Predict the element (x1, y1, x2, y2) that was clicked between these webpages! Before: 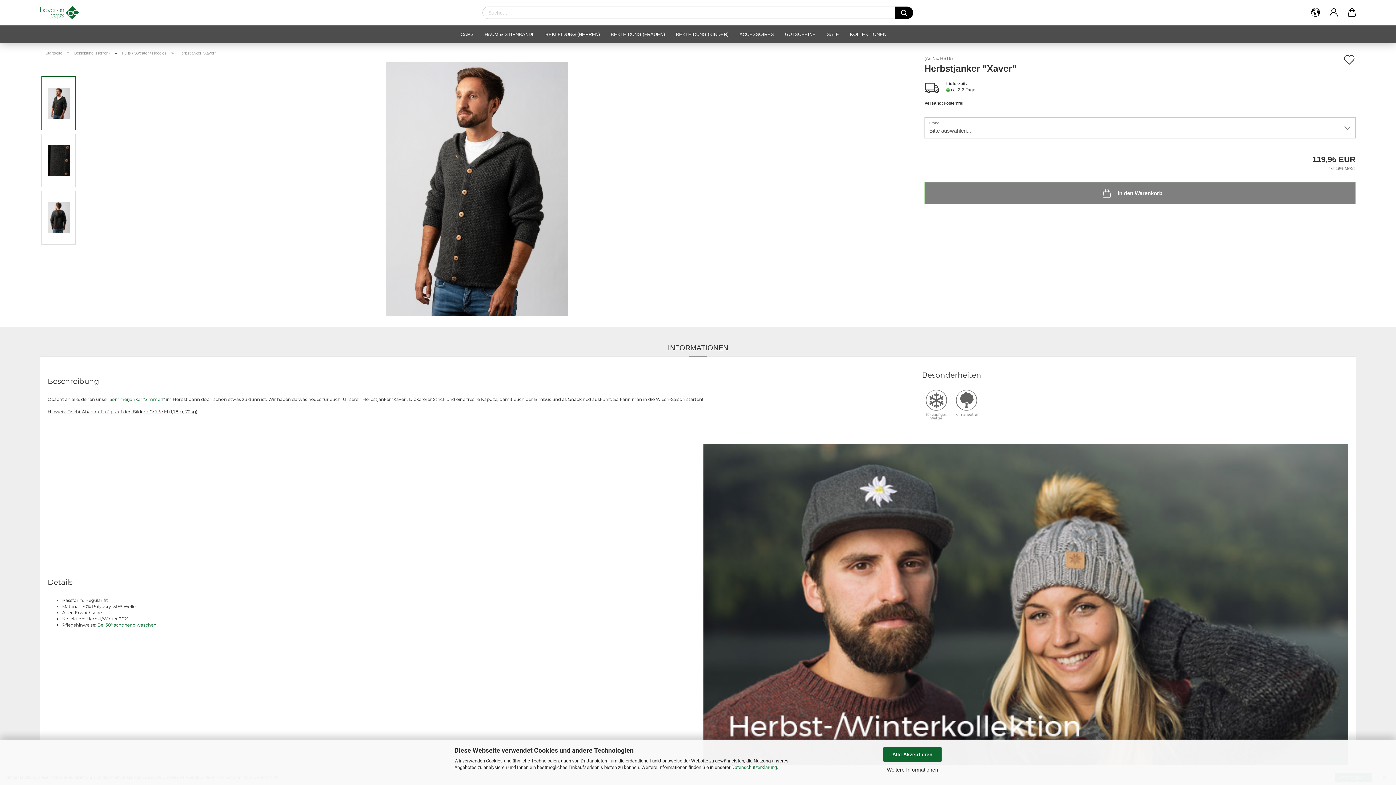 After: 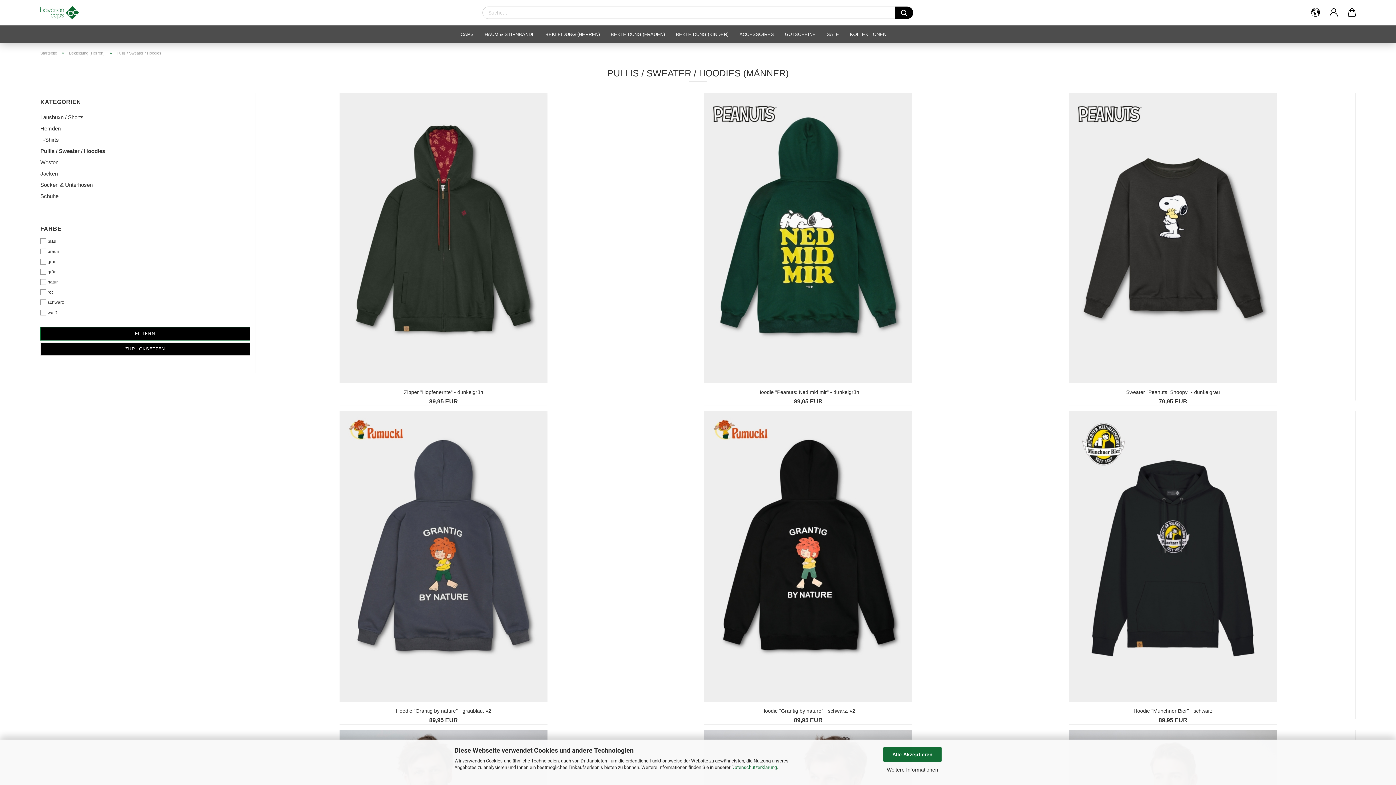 Action: bbox: (121, 50, 166, 55) label: Pullis / Sweater / Hoodies